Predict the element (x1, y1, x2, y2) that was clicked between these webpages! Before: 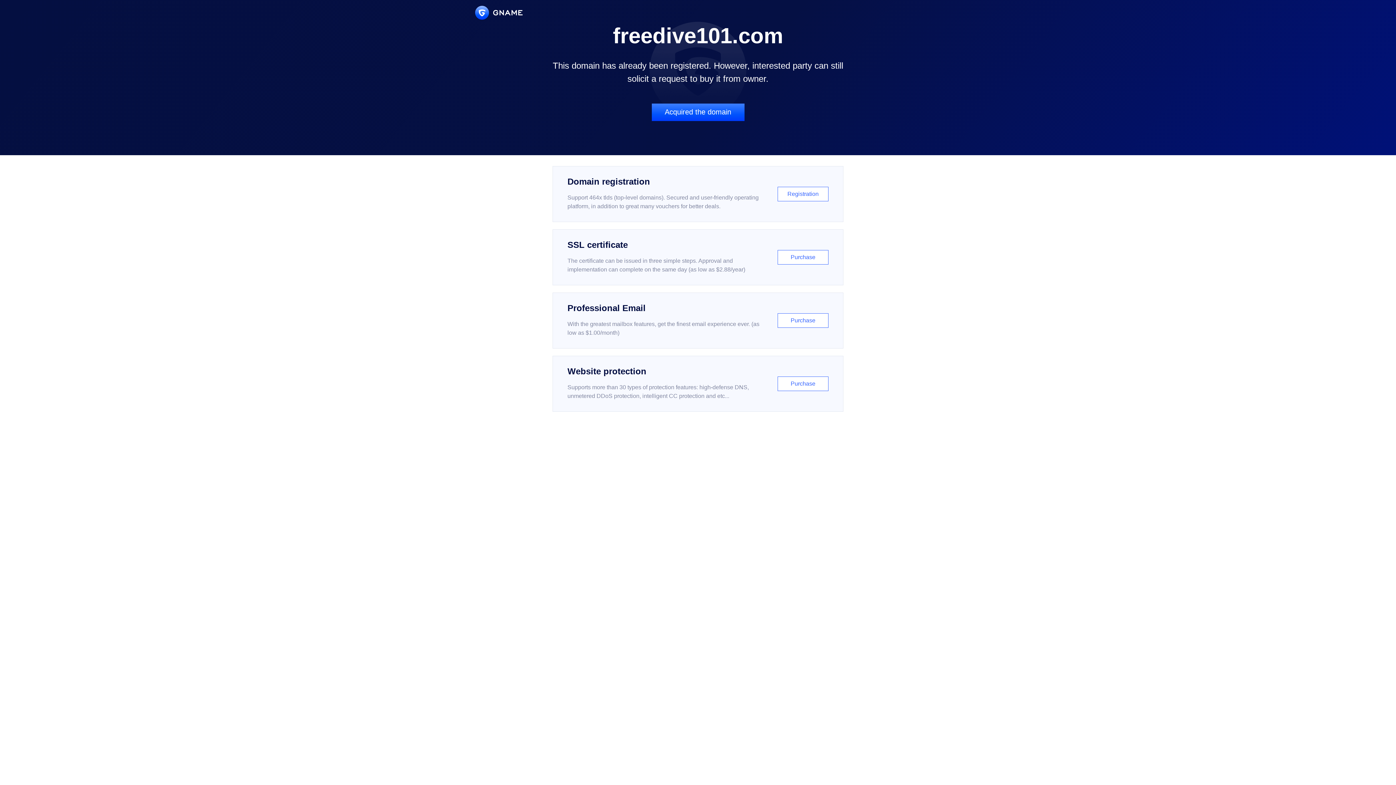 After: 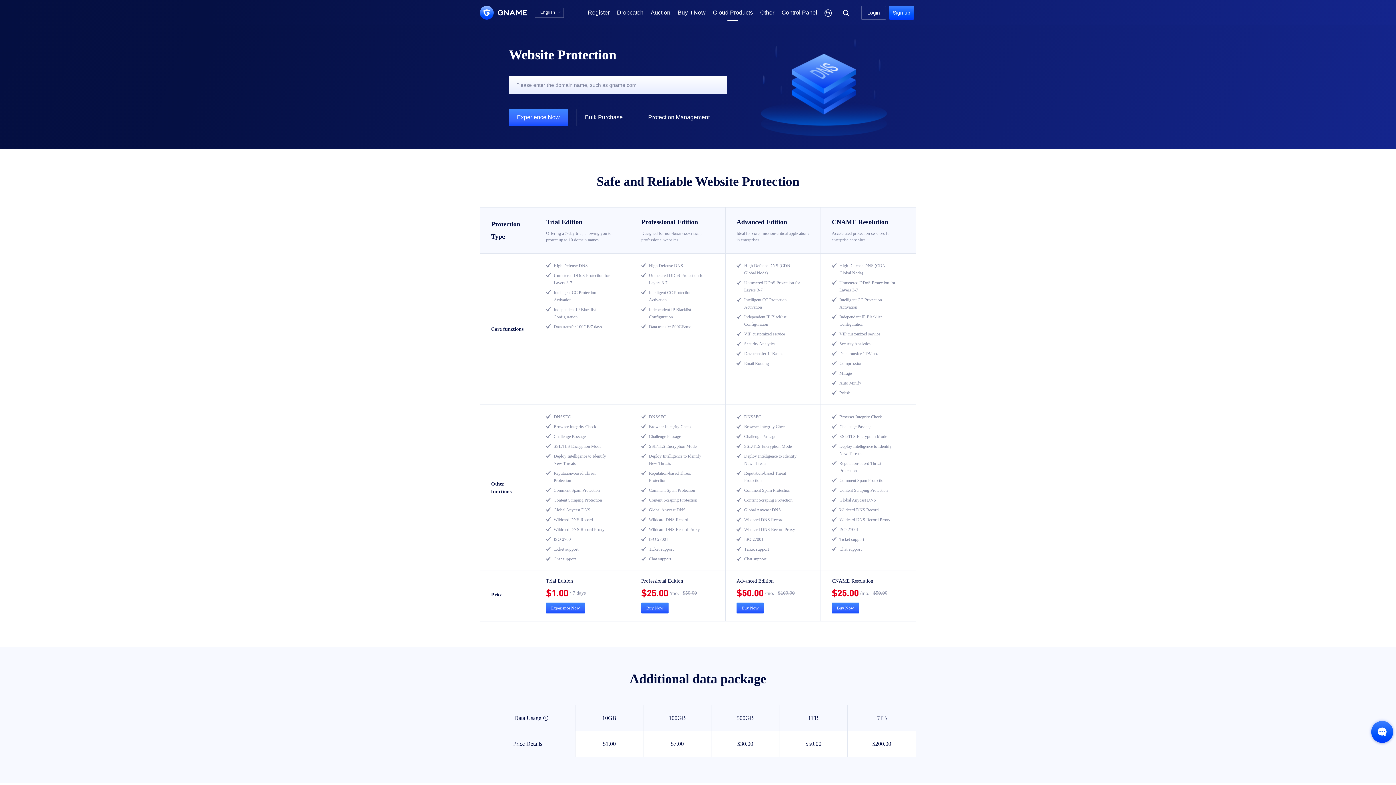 Action: bbox: (552, 356, 843, 412) label: Website protection

Supports more than 30 types of protection features: high-defense DNS, unmetered DDoS protection, intelligent CC protection and etc...

Purchase